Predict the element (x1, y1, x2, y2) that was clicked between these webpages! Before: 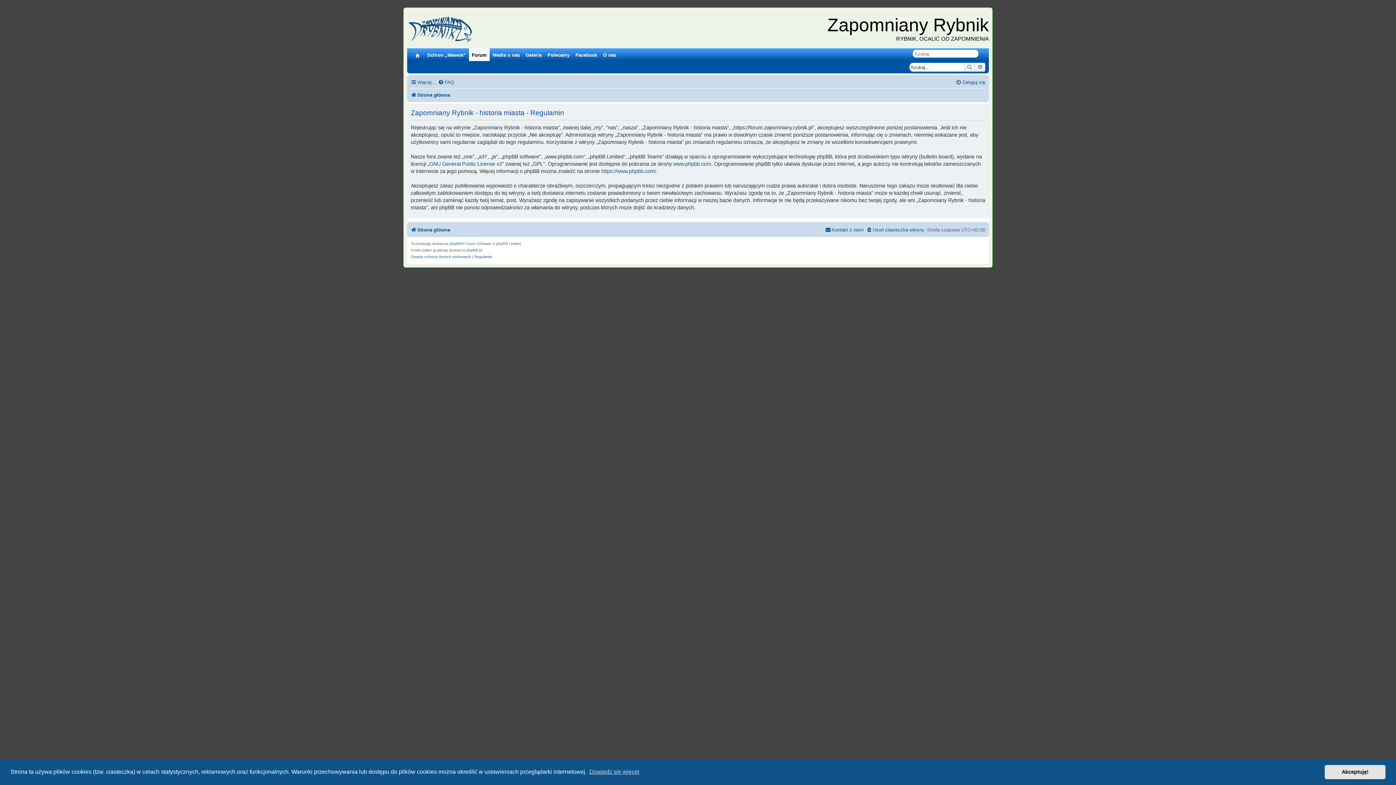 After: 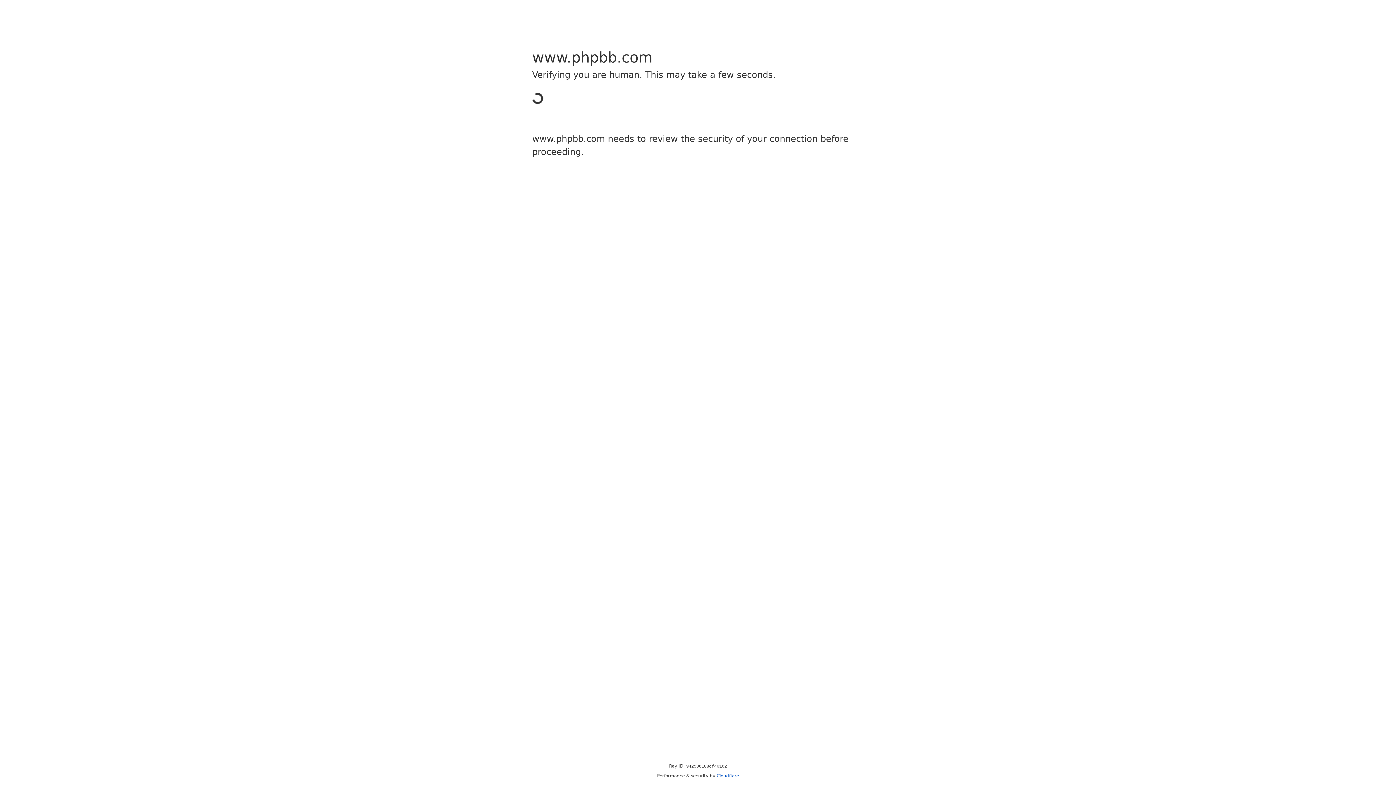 Action: bbox: (449, 240, 461, 247) label: phpBB